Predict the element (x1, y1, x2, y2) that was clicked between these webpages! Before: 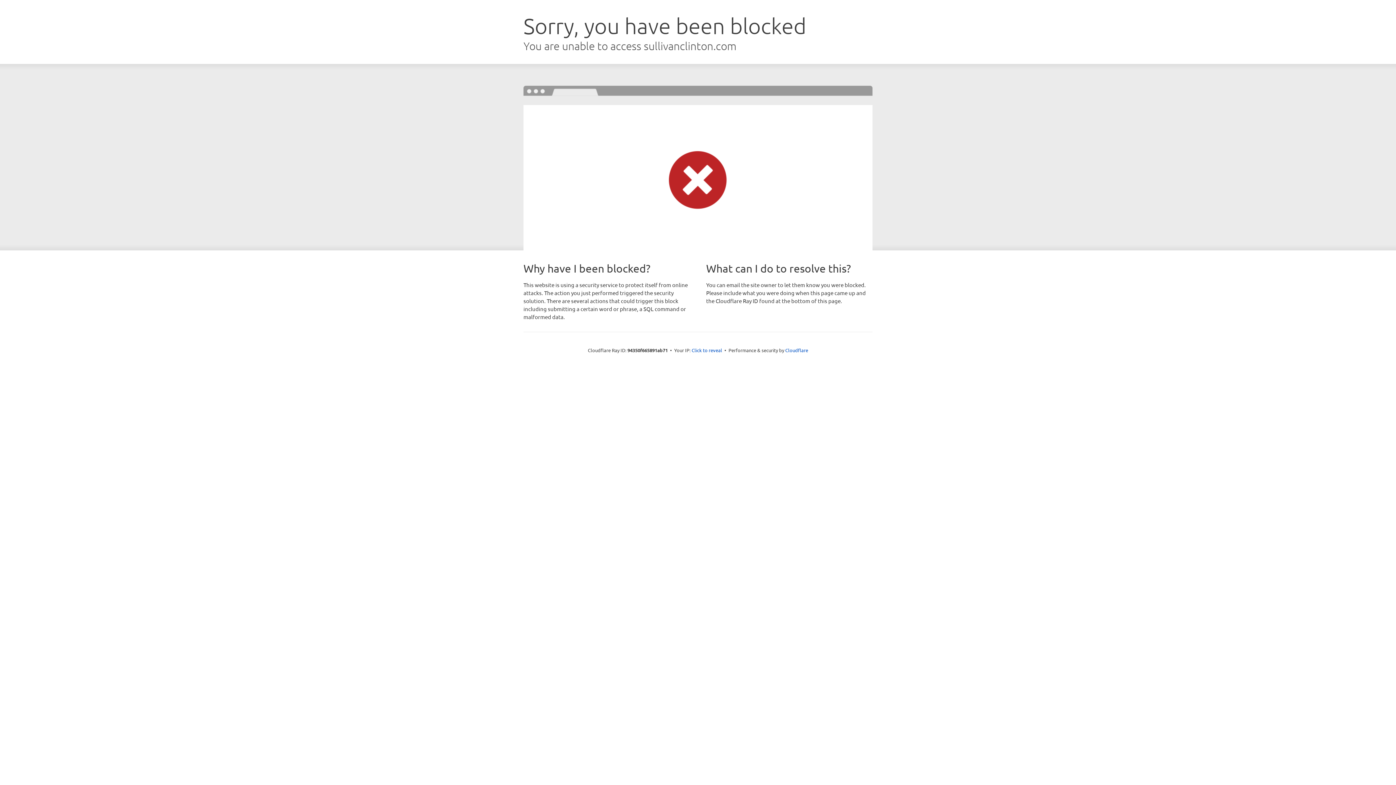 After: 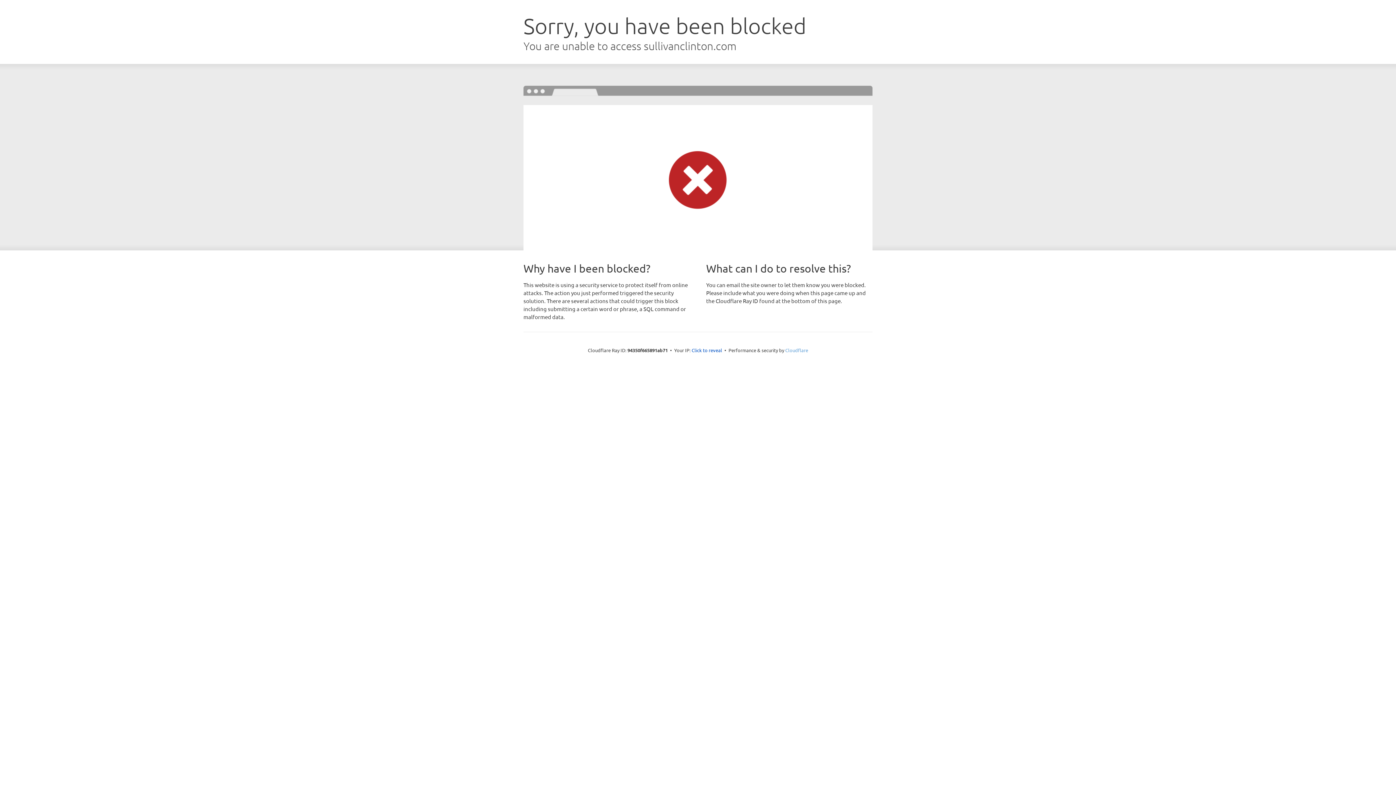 Action: bbox: (785, 347, 808, 353) label: Cloudflare